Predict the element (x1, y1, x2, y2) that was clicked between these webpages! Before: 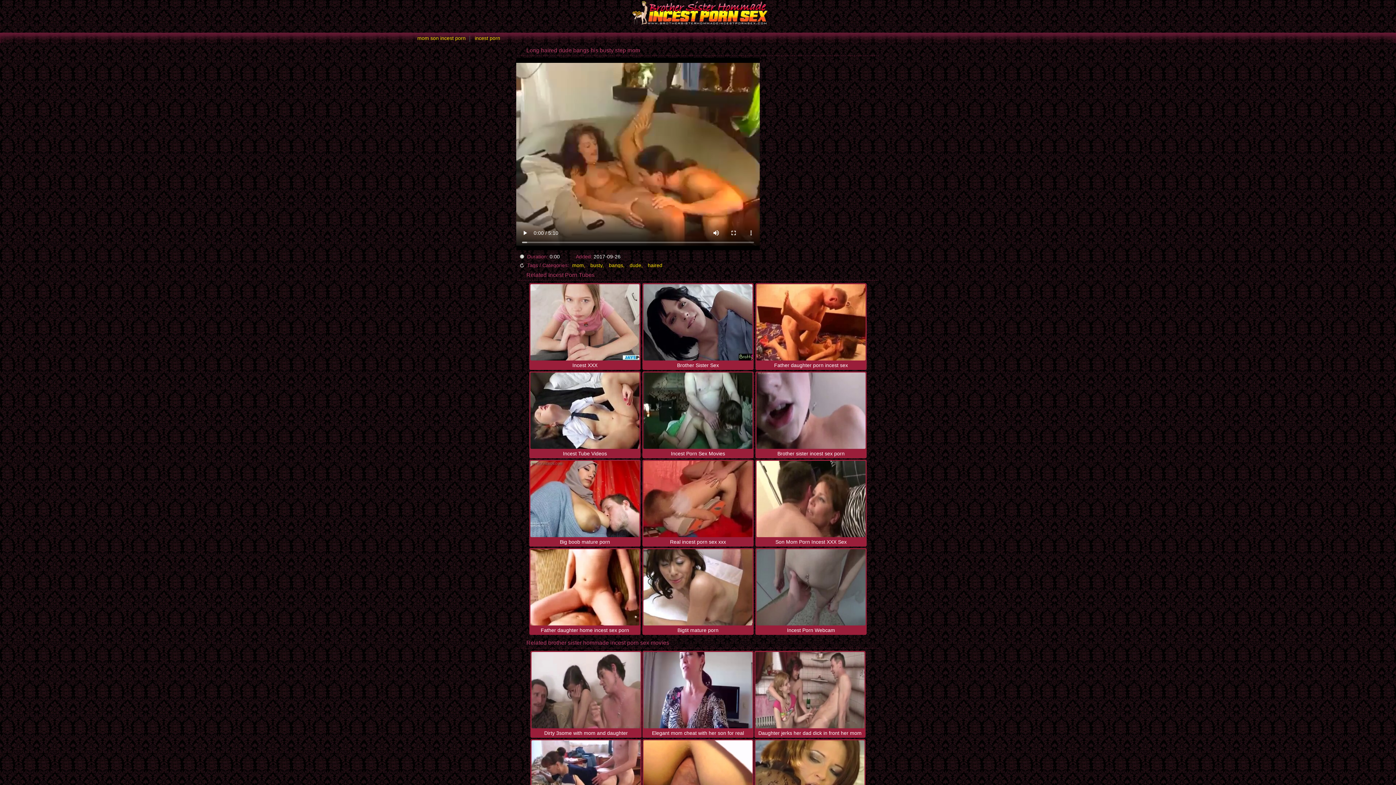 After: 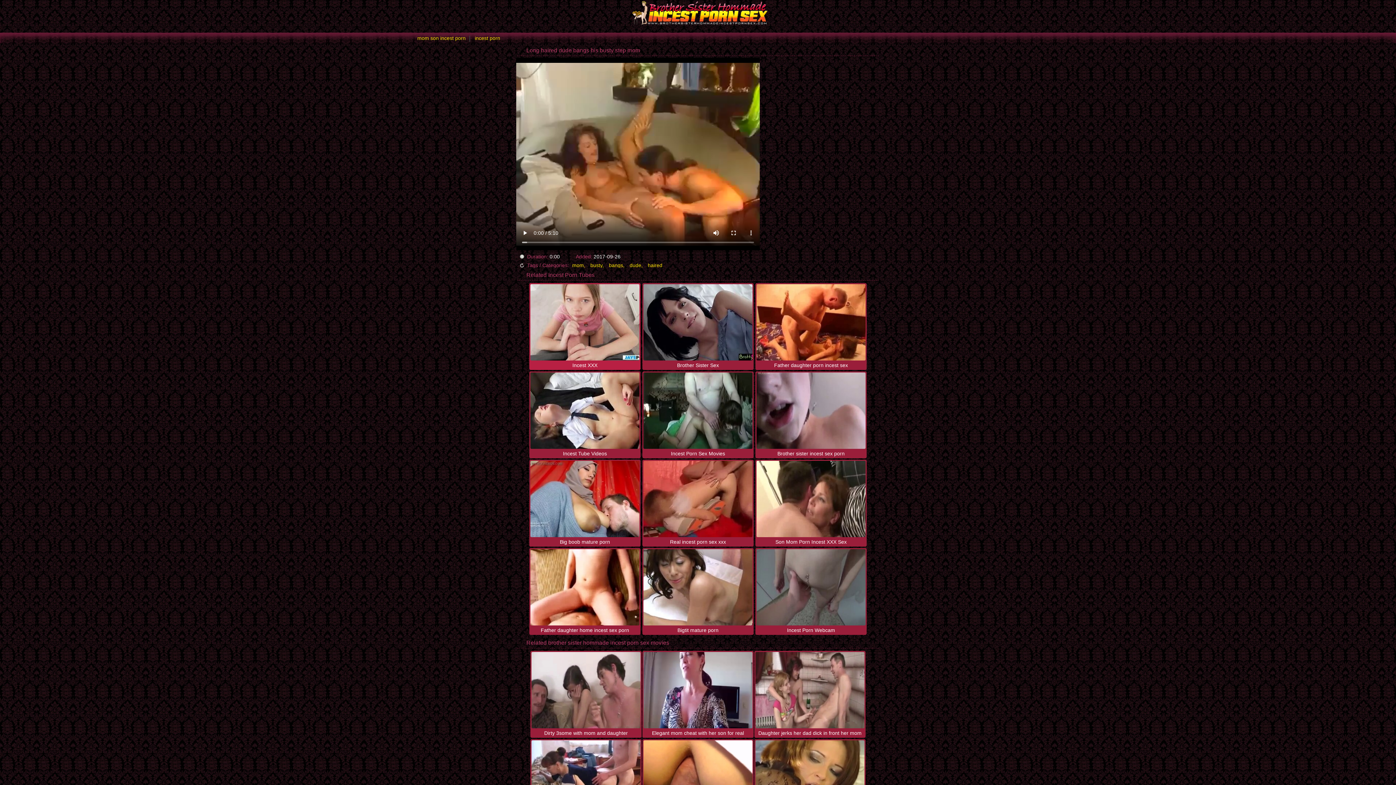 Action: label: Incest XXX bbox: (530, 284, 639, 369)